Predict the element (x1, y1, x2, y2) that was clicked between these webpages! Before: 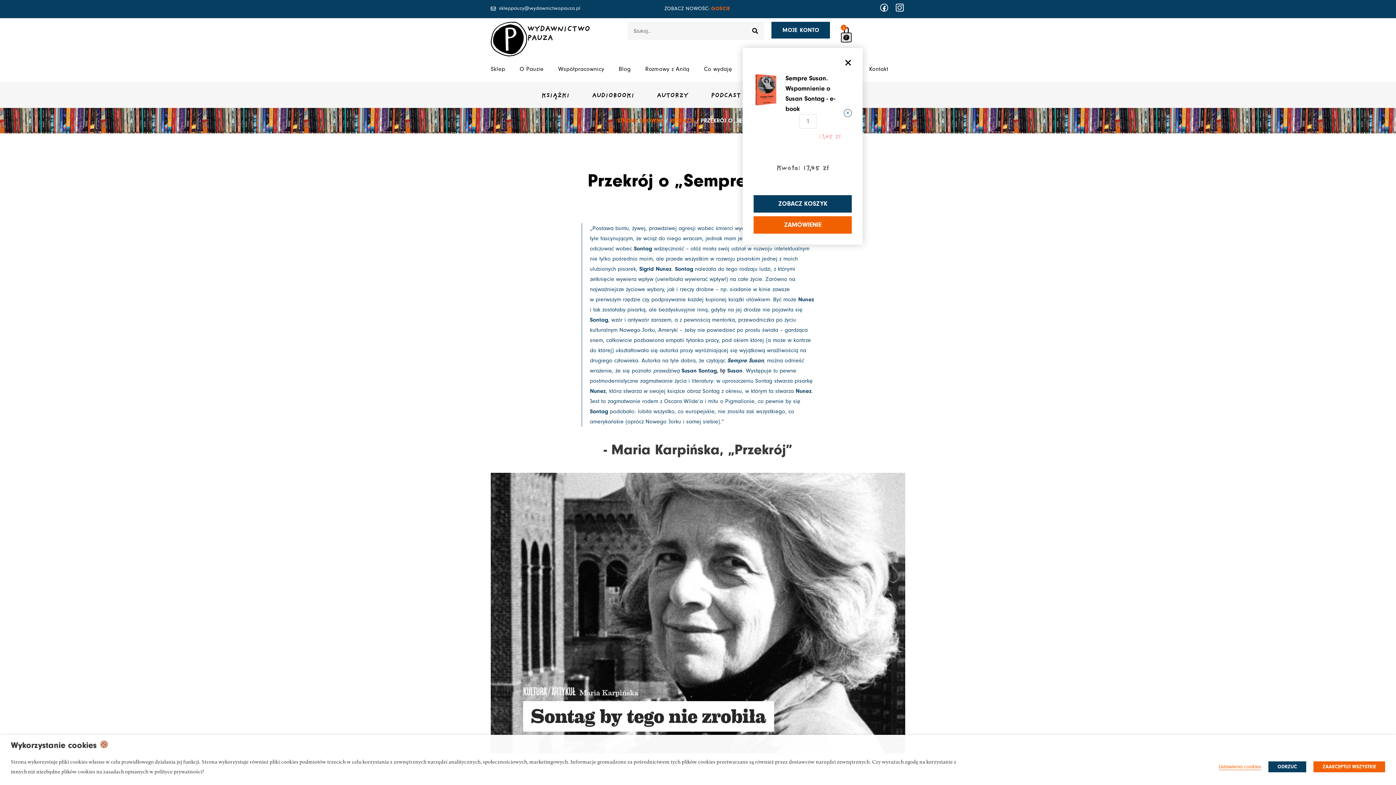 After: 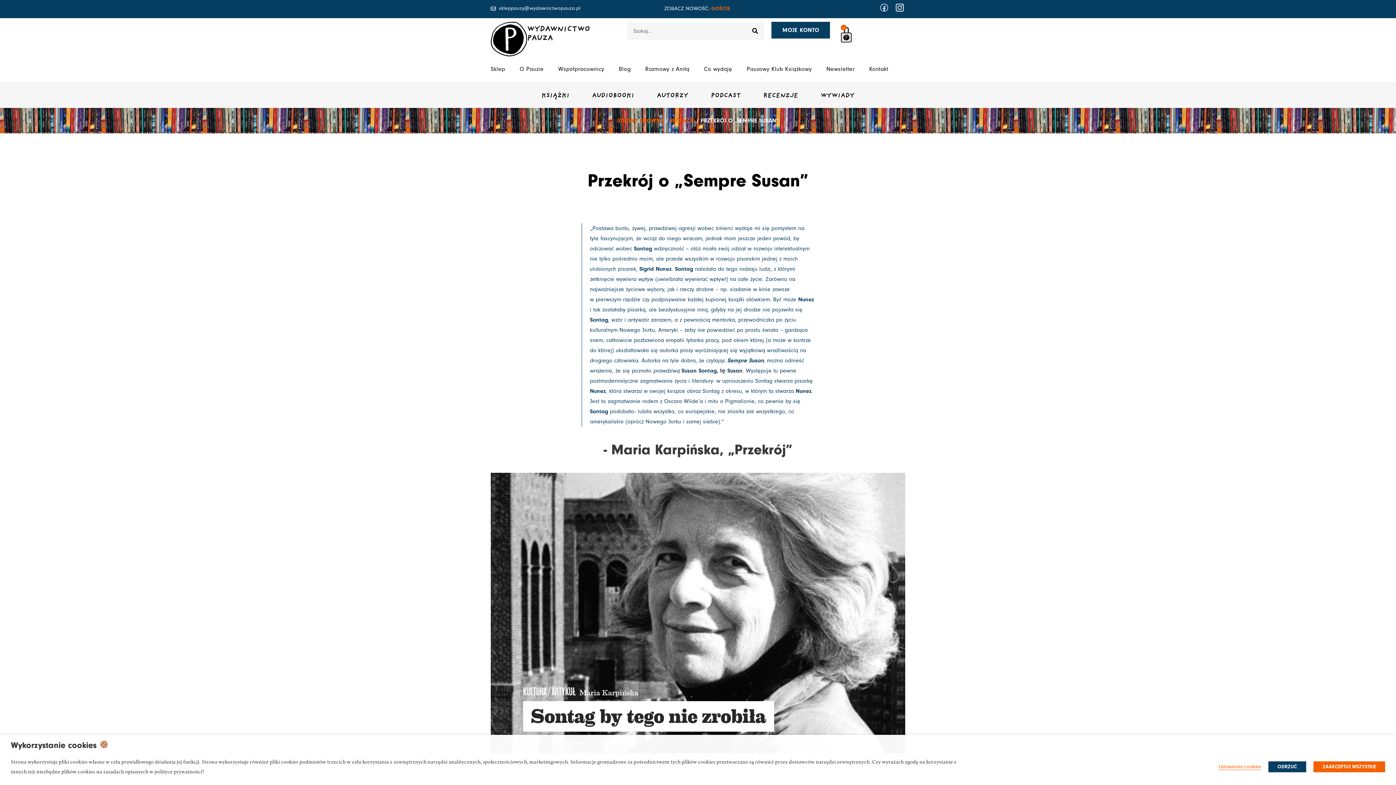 Action: bbox: (880, 3, 888, 11)